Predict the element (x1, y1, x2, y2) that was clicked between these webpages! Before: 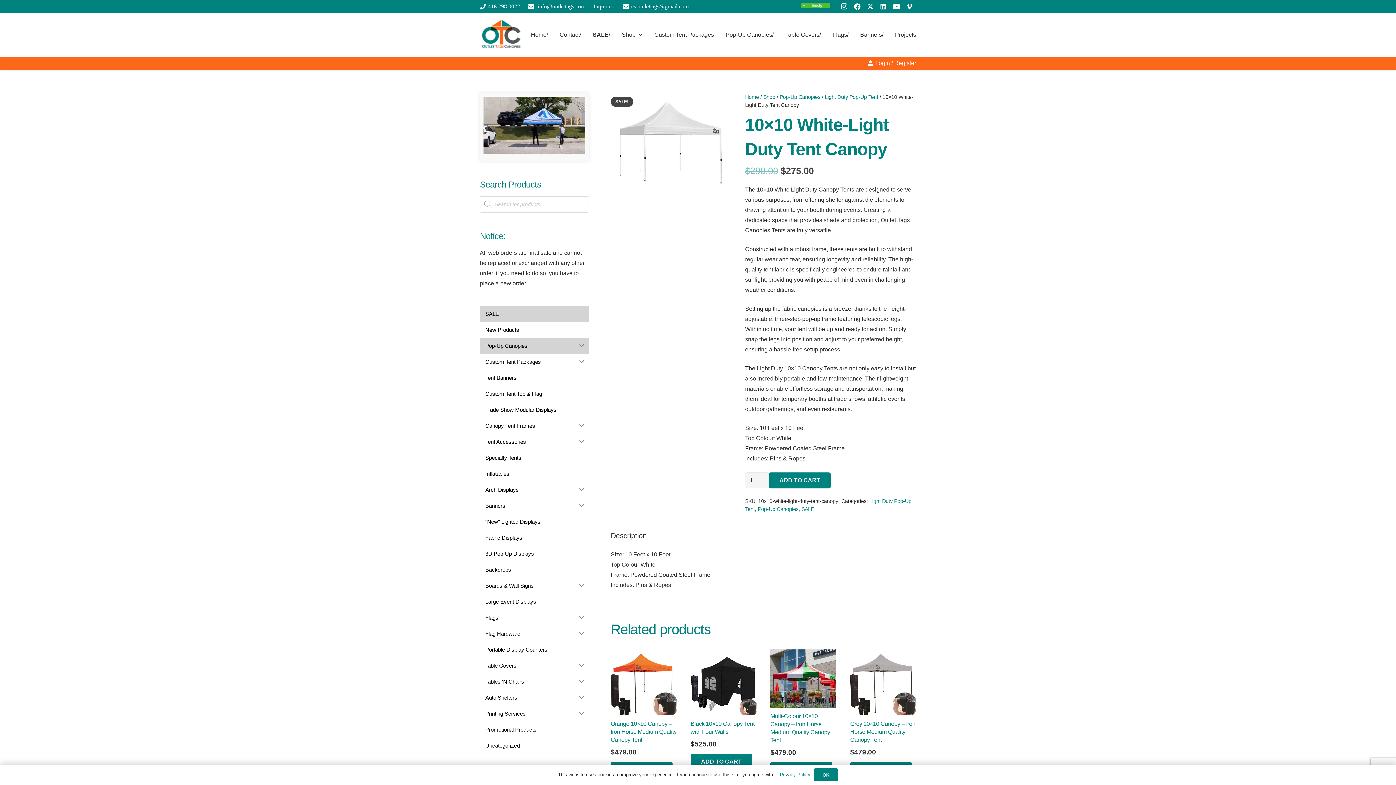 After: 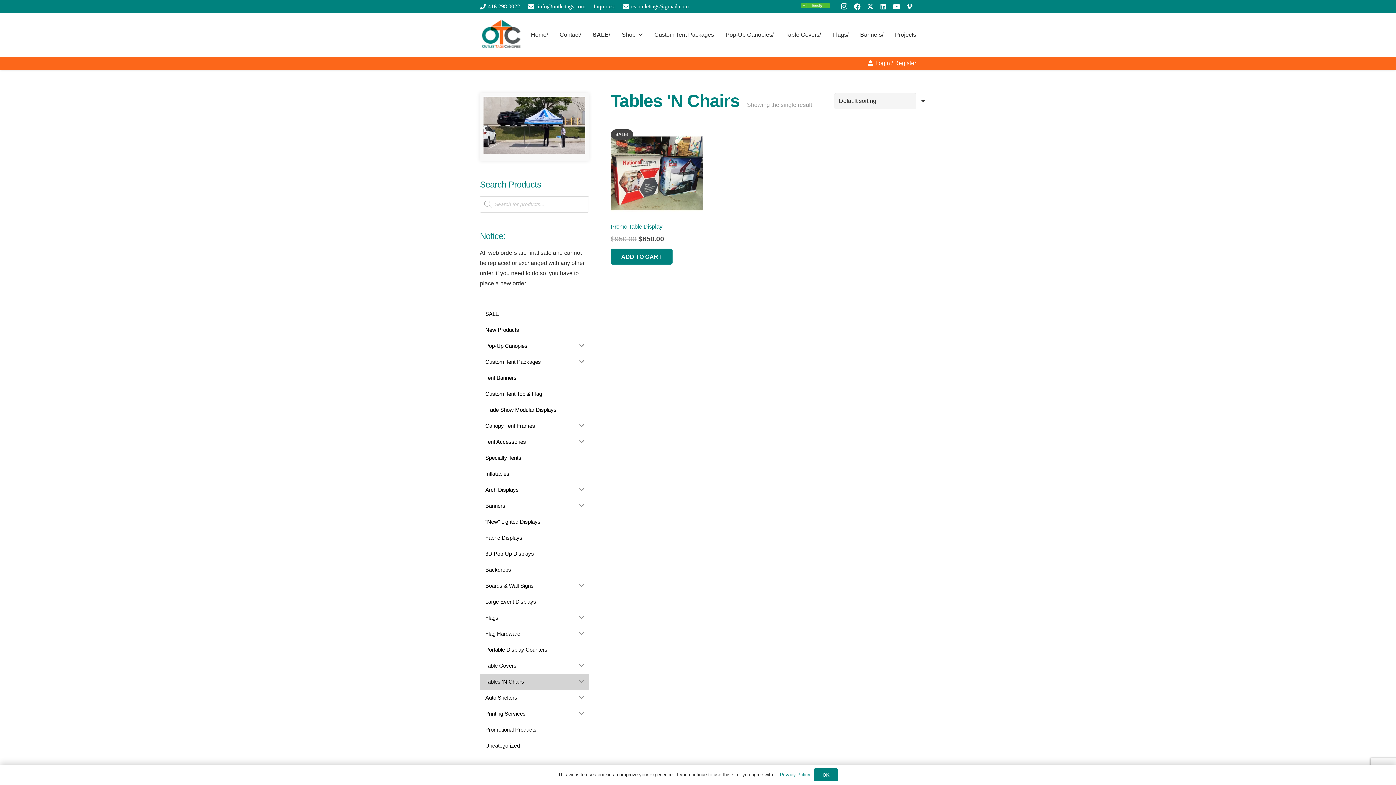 Action: bbox: (480, 674, 574, 690) label: Tables 'N Chairs